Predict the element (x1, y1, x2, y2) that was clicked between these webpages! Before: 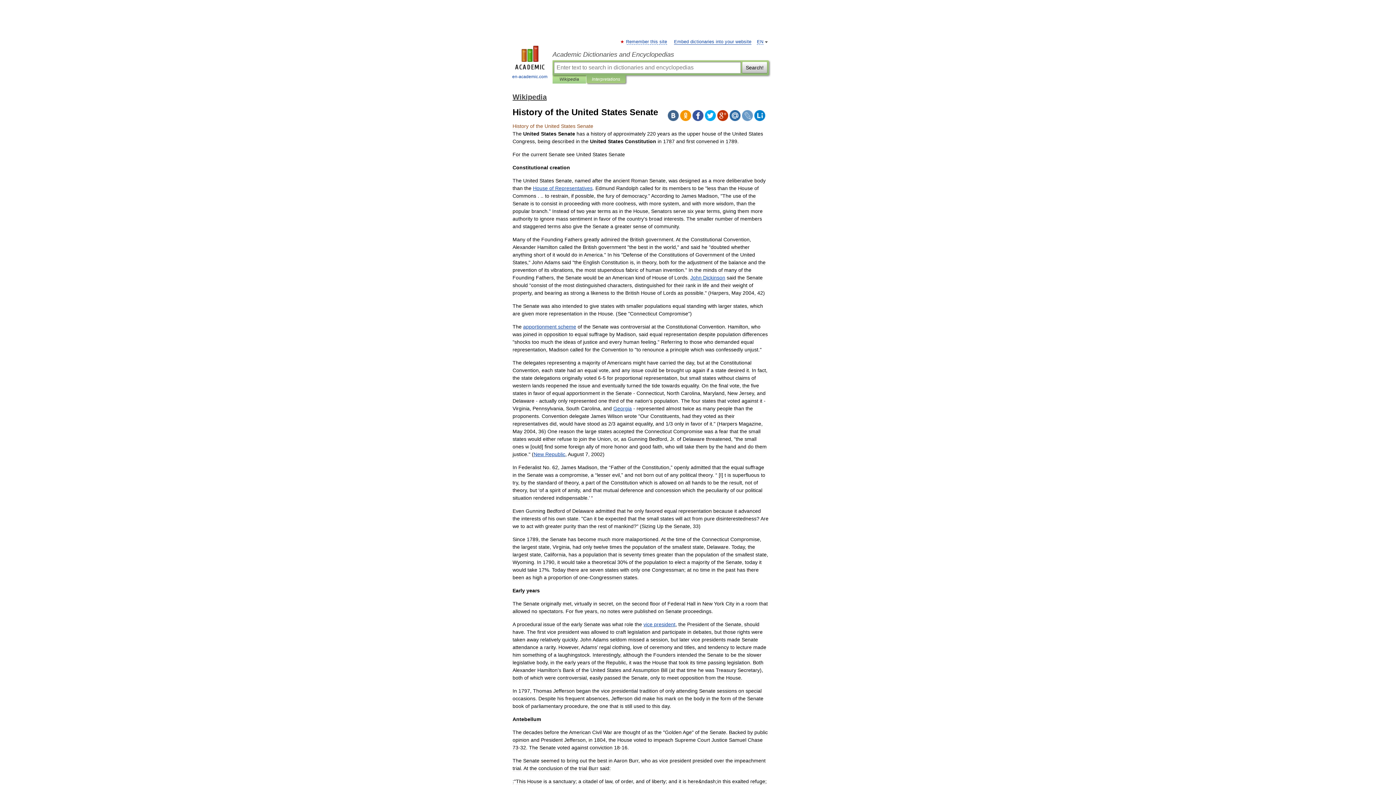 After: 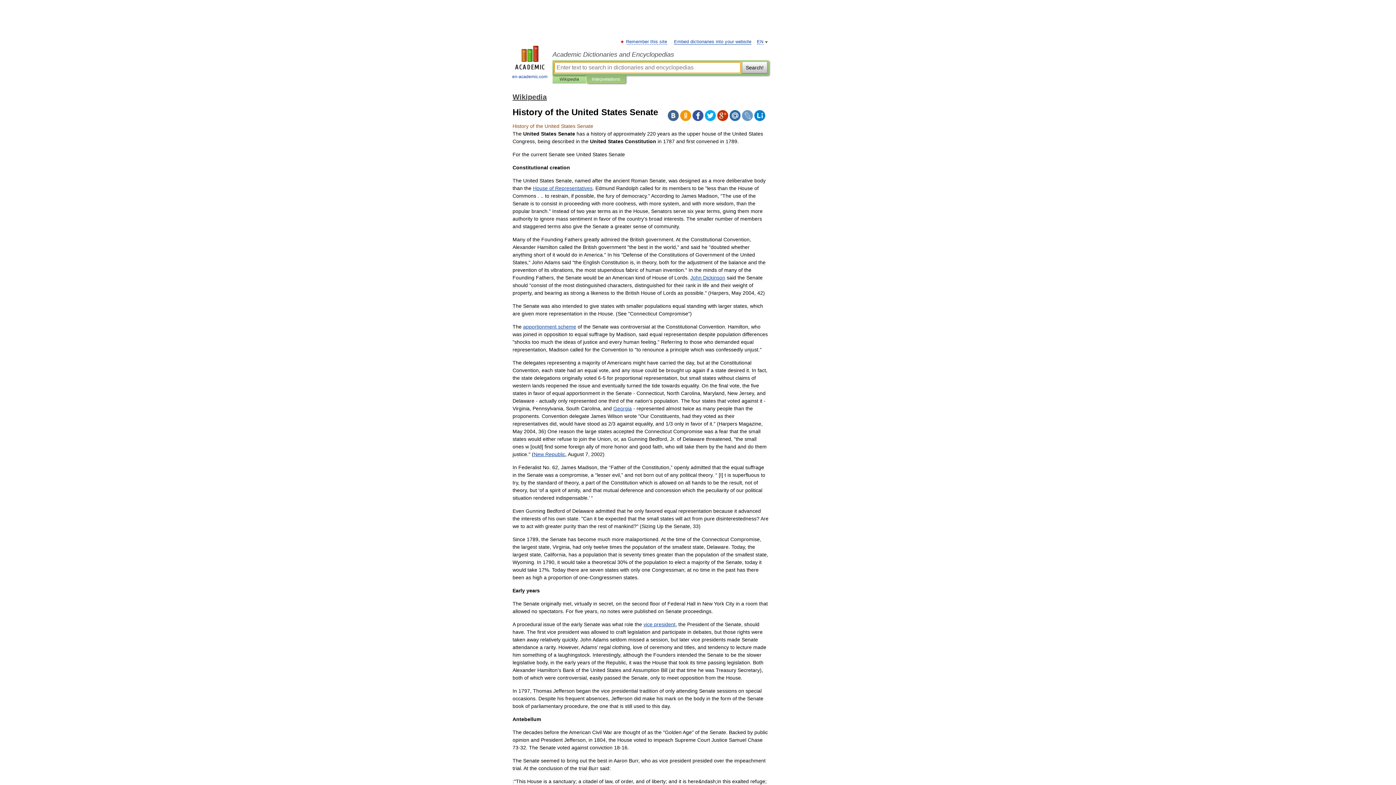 Action: bbox: (592, 75, 620, 83) label: Interpretations